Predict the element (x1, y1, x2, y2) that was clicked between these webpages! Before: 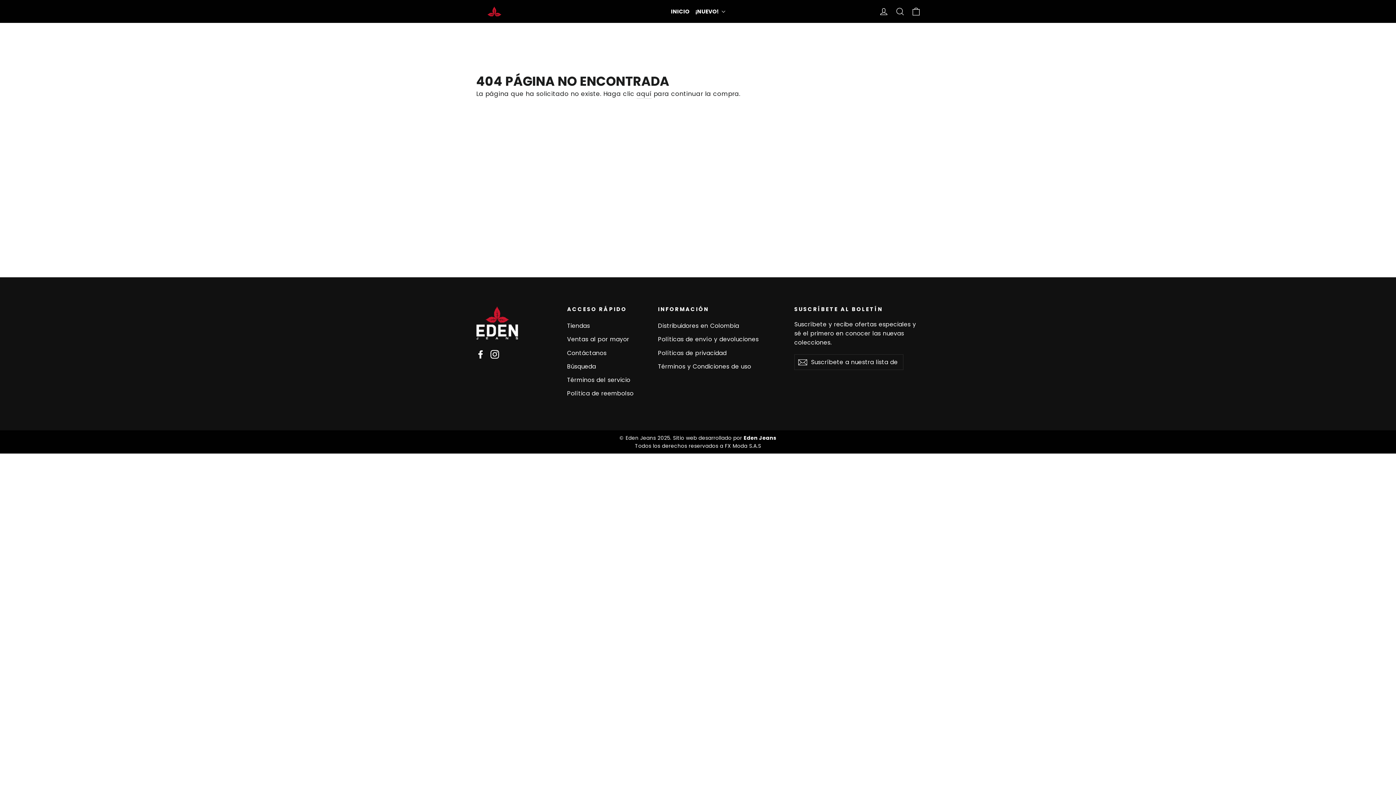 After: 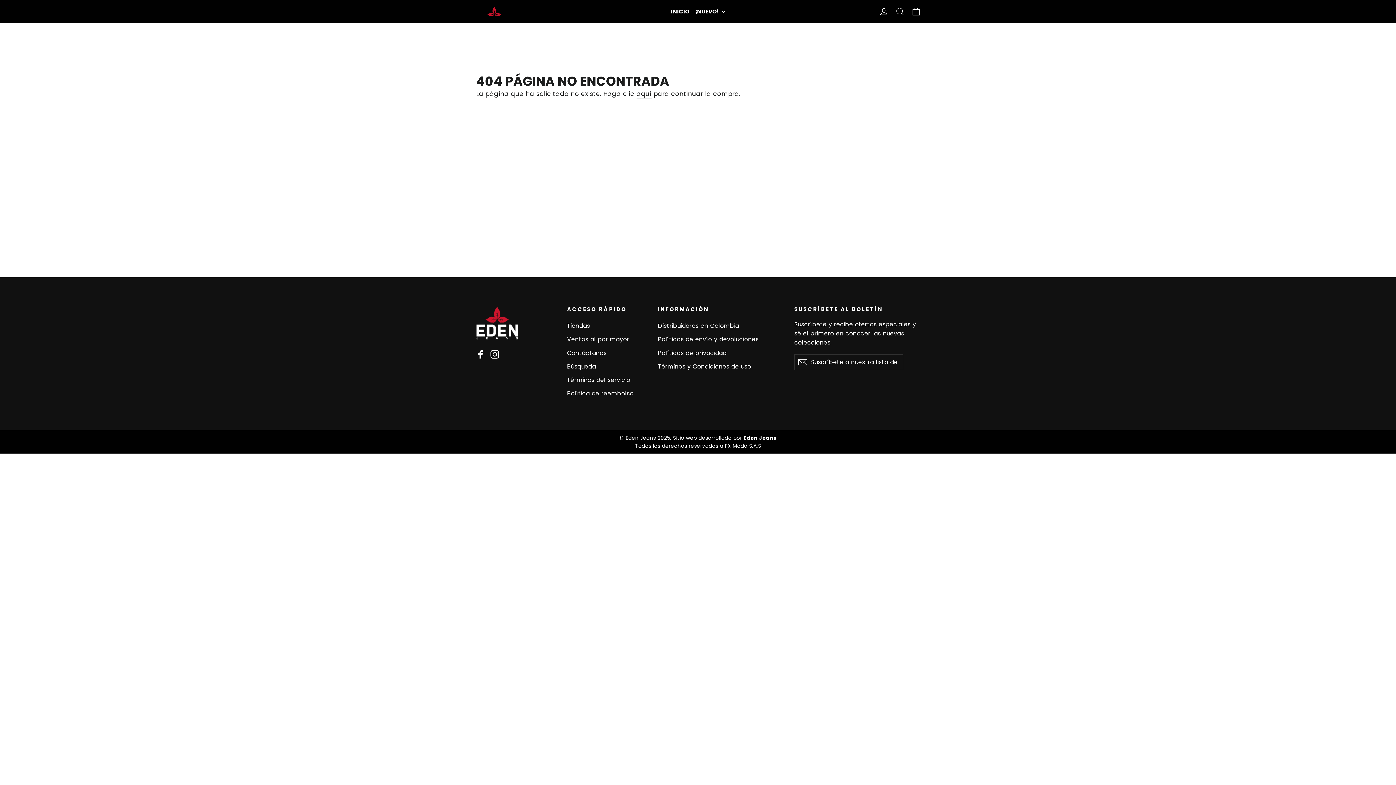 Action: label: Eden Jeans bbox: (743, 434, 776, 441)